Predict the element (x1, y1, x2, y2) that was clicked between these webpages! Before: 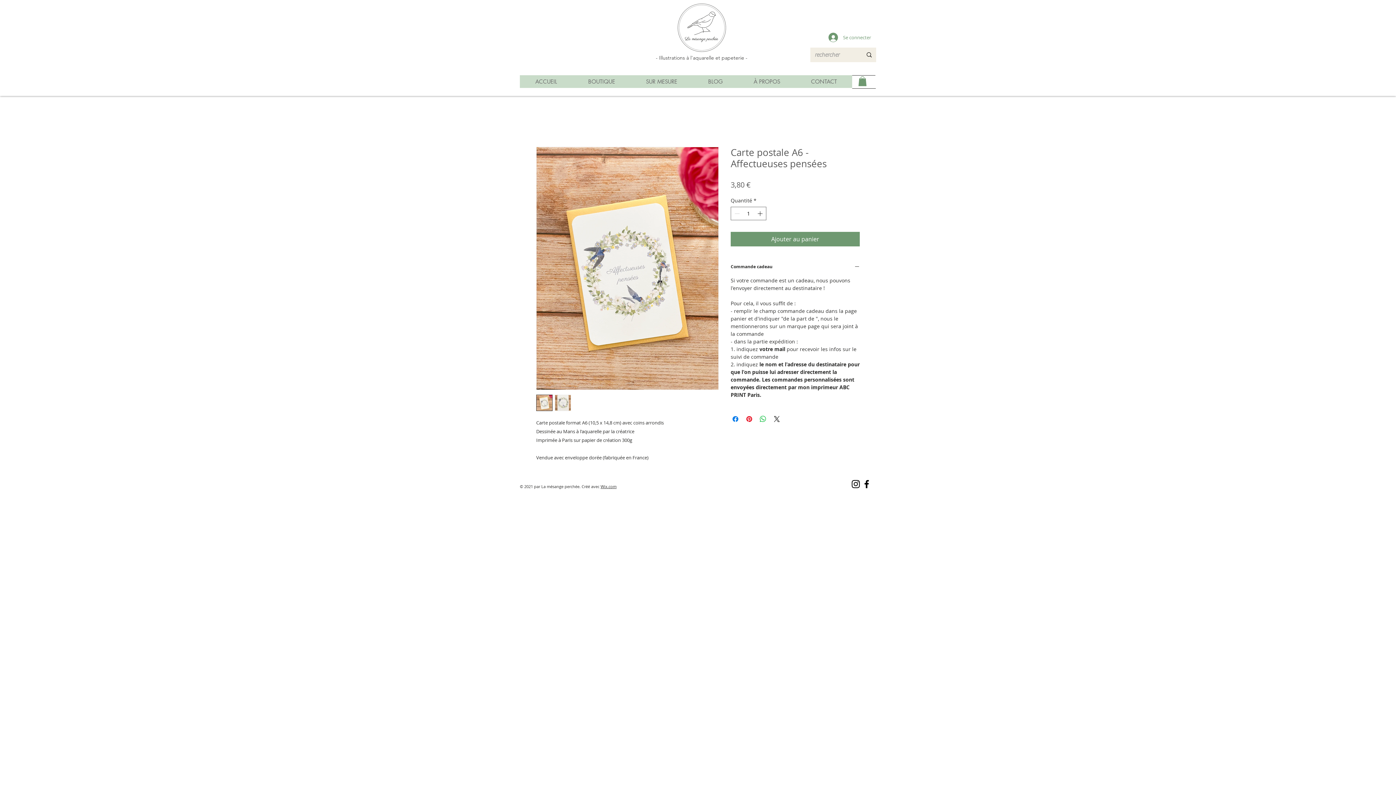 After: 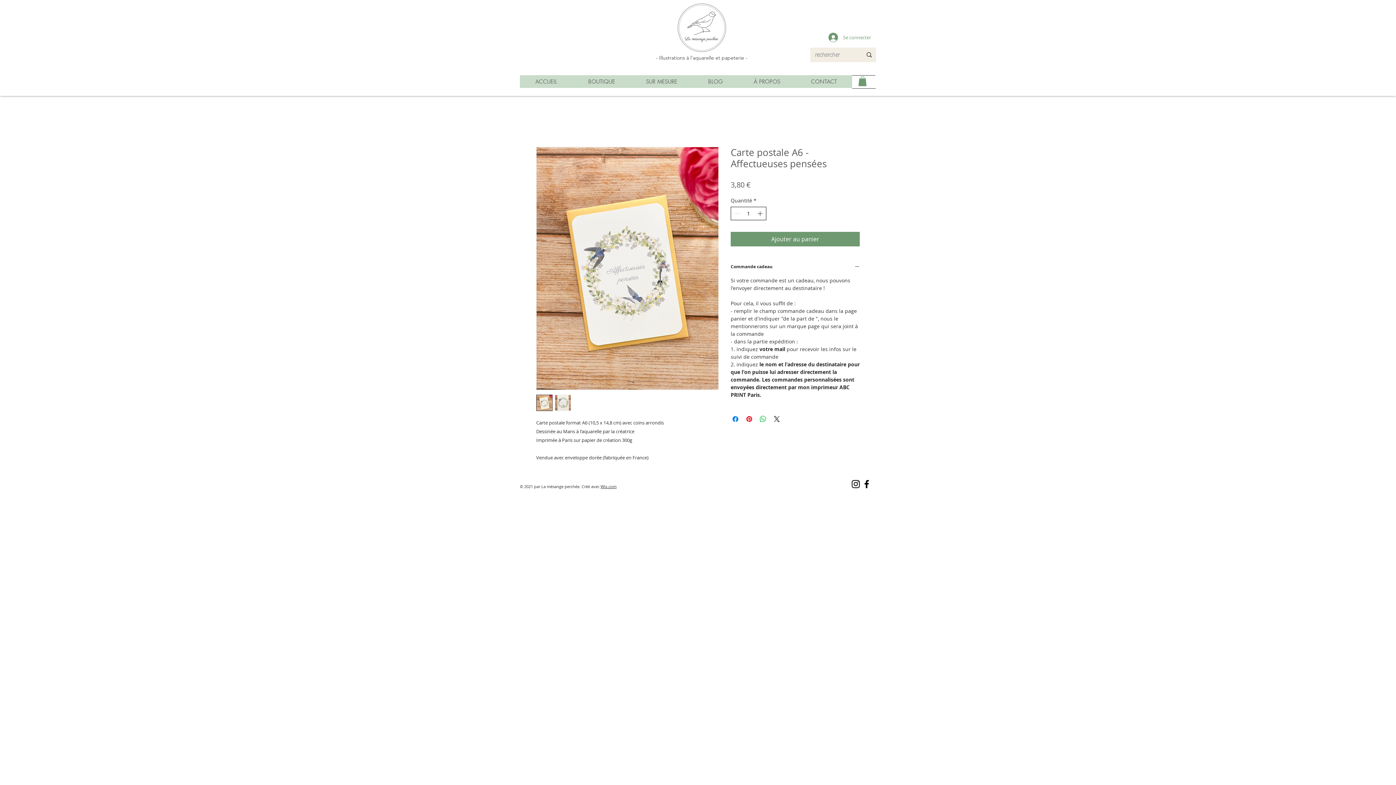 Action: bbox: (756, 207, 765, 220) label: Increment